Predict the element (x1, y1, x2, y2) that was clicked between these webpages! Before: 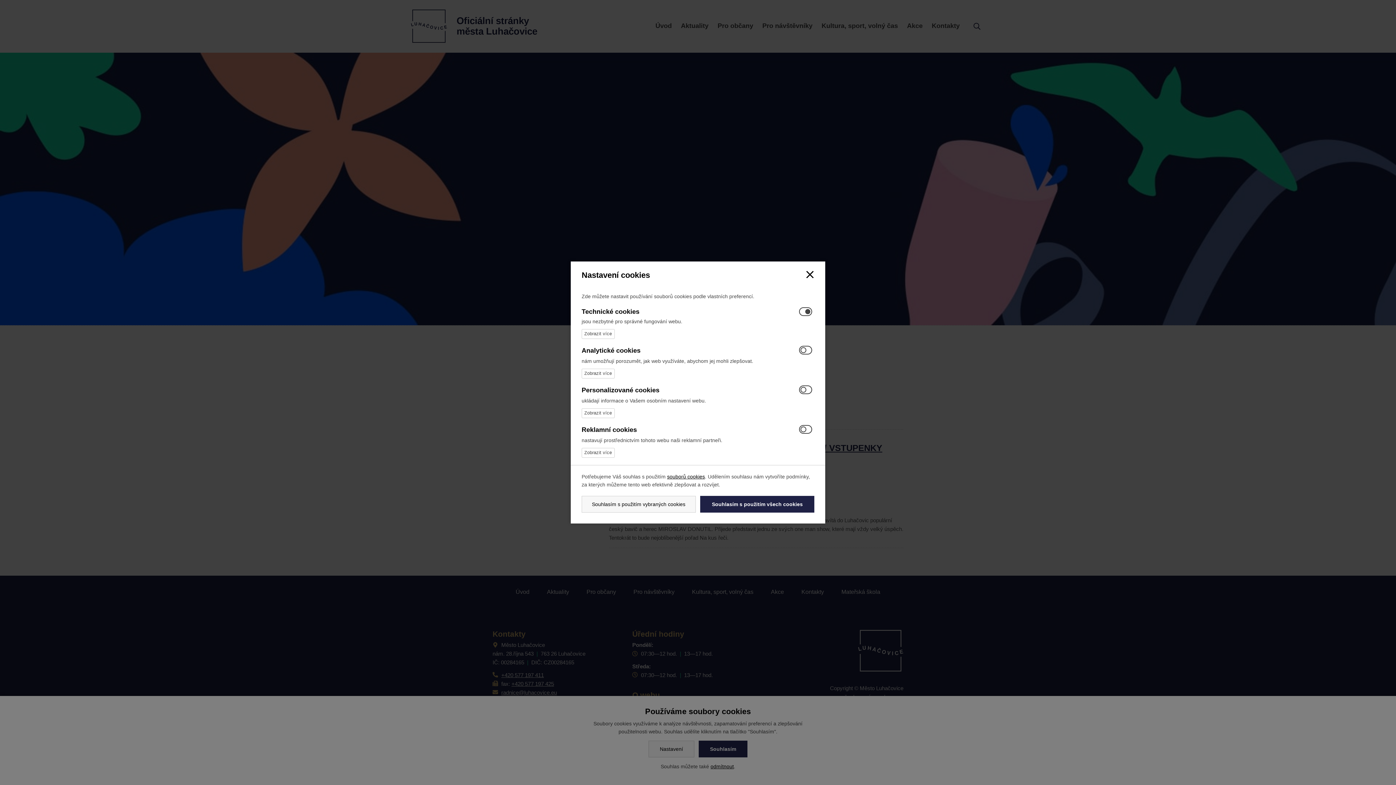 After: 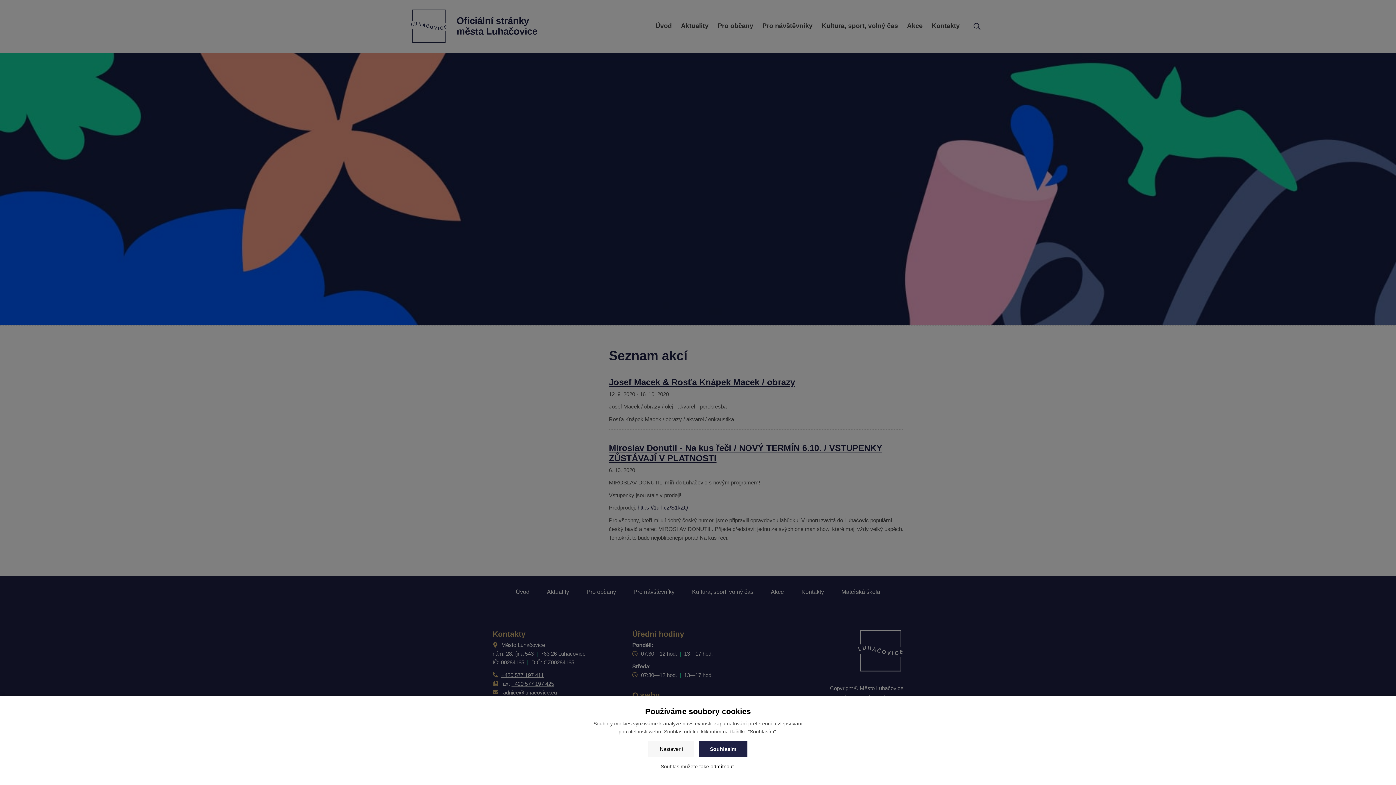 Action: bbox: (805, 268, 814, 281)